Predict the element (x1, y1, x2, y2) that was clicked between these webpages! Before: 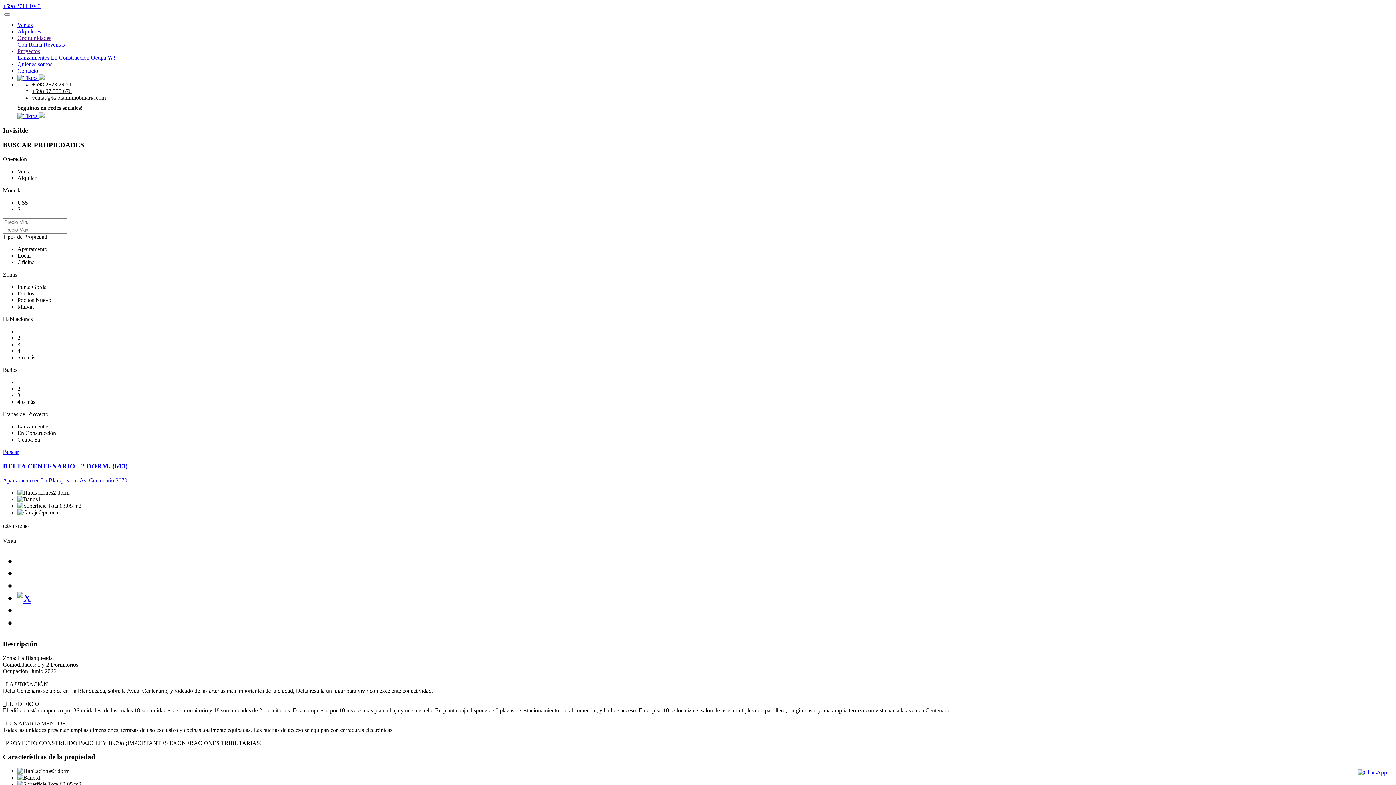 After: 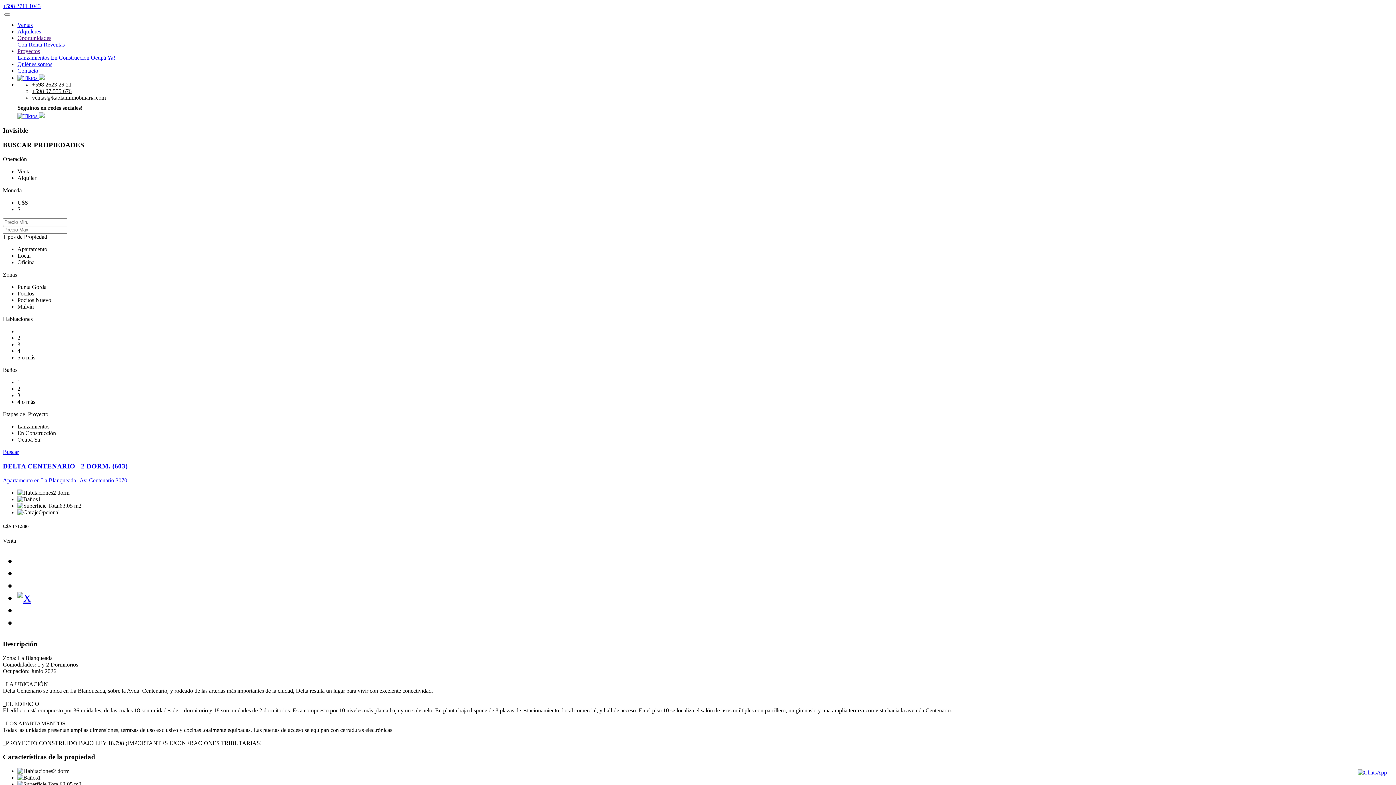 Action: bbox: (17, 592, 31, 604)